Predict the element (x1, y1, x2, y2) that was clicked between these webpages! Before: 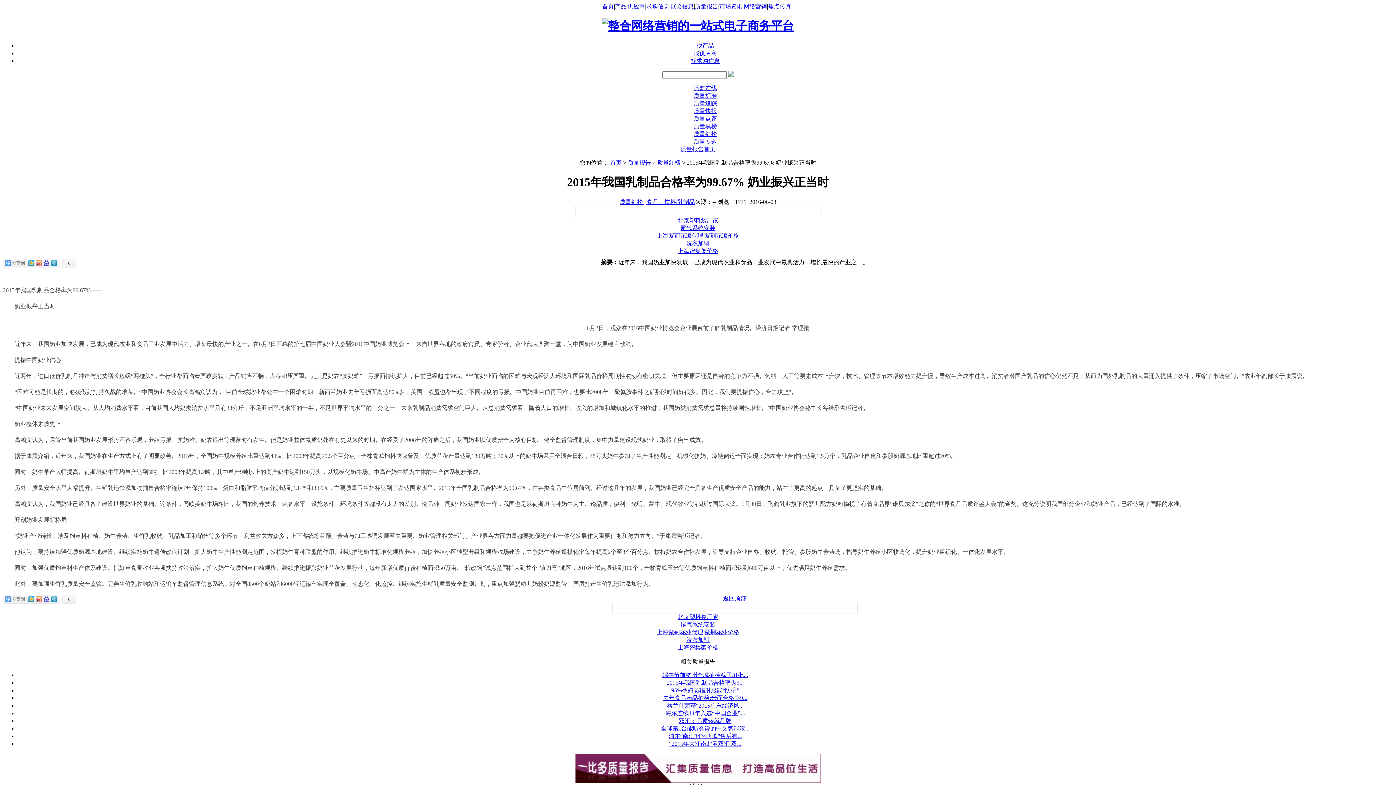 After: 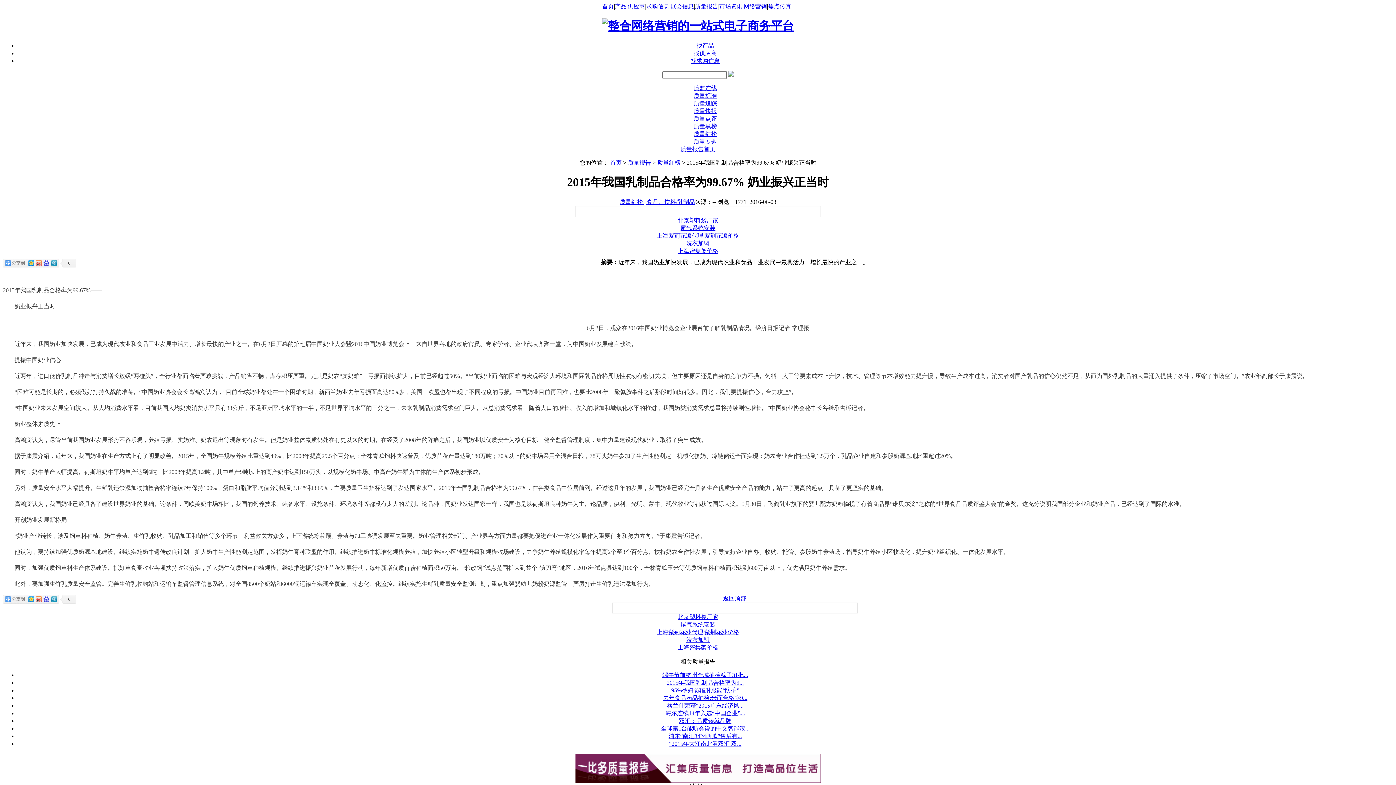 Action: bbox: (668, 733, 742, 739) label: 浦东“南汇8424西瓜”售后有...